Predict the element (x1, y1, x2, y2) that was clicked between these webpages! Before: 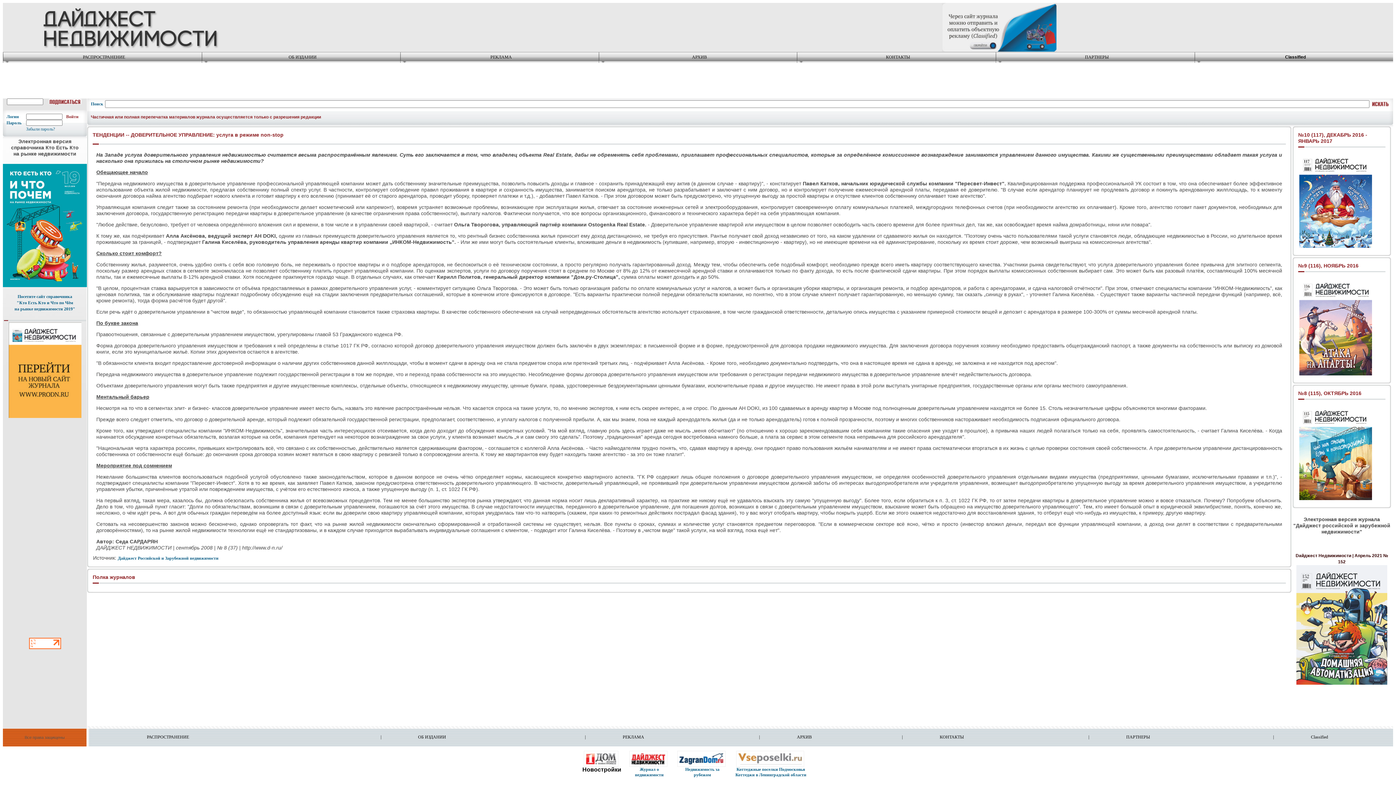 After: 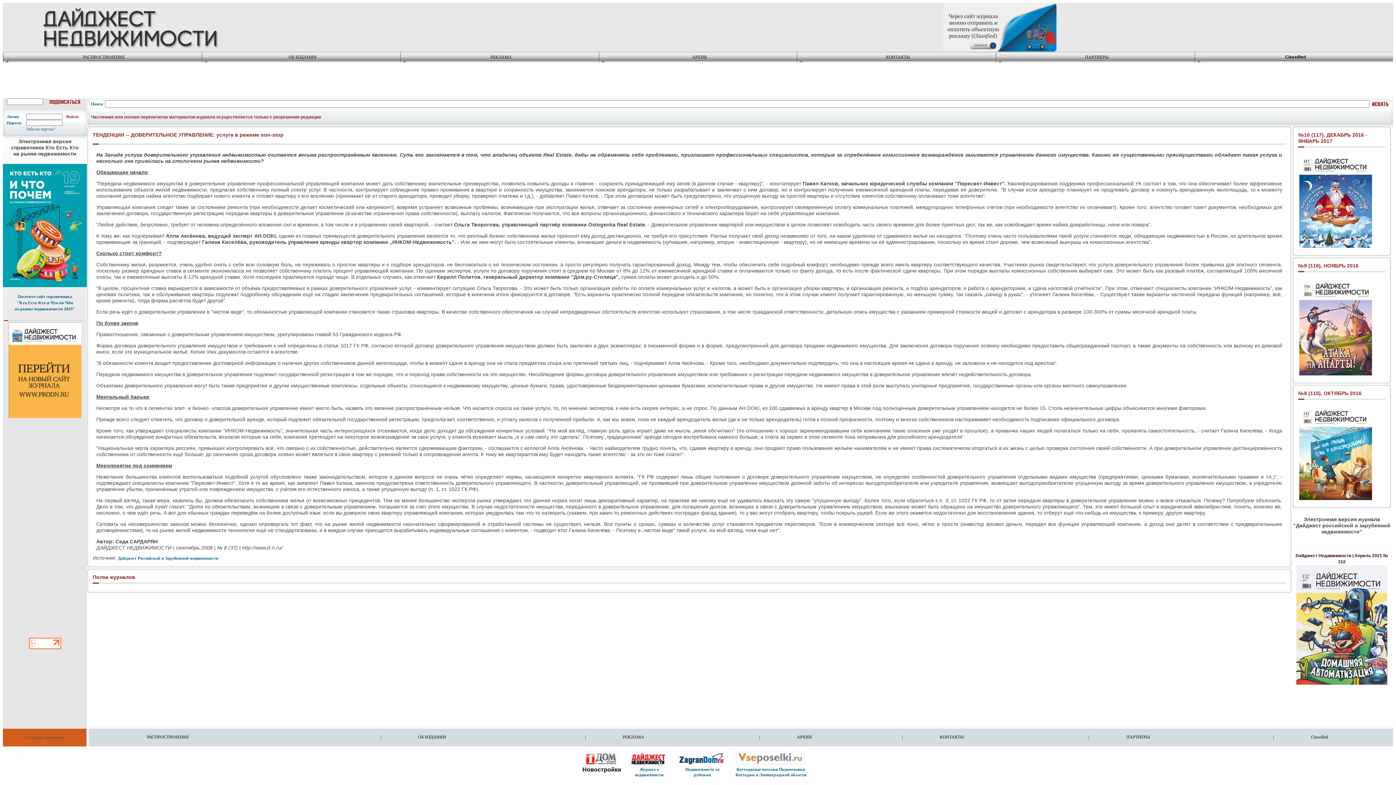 Action: bbox: (735, 772, 806, 777) label: Коттеджи в Ленинградской области